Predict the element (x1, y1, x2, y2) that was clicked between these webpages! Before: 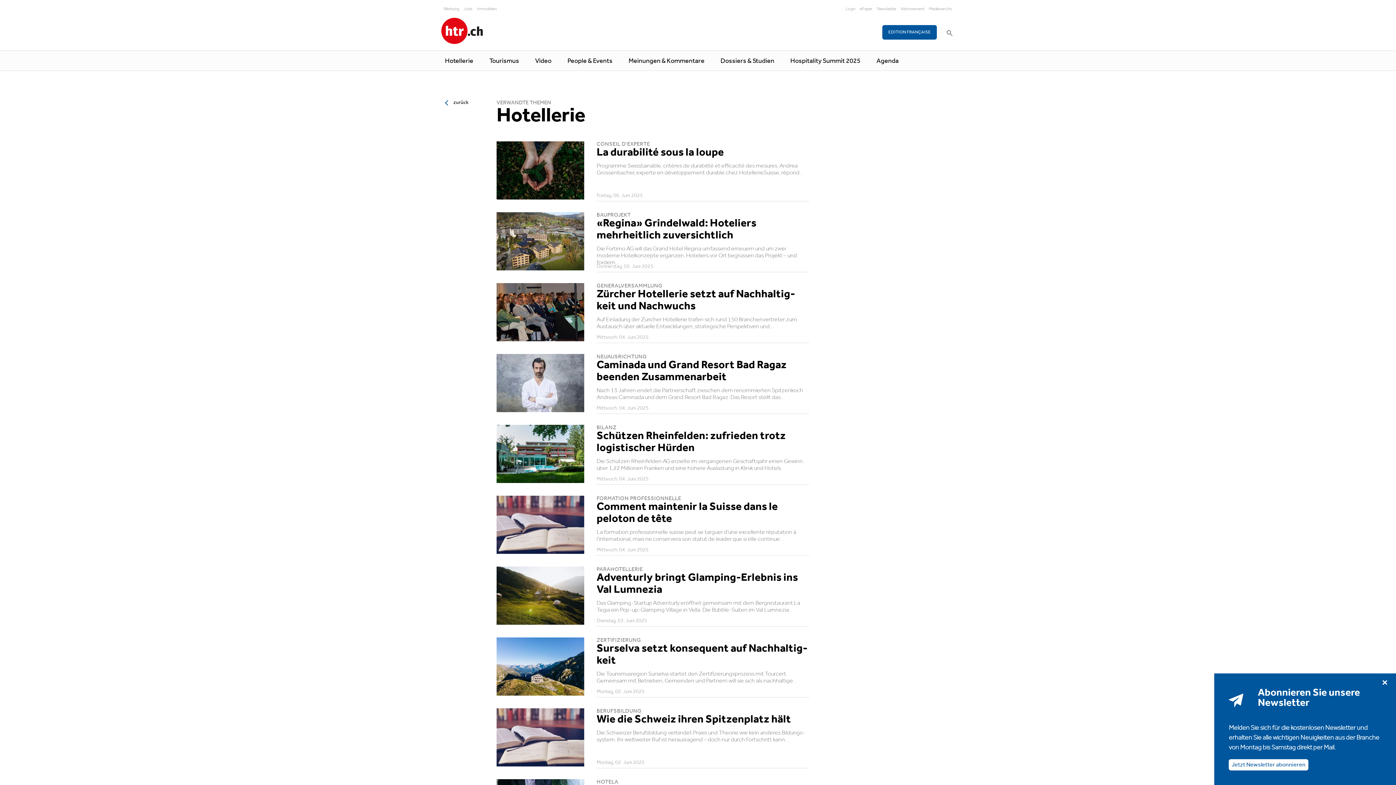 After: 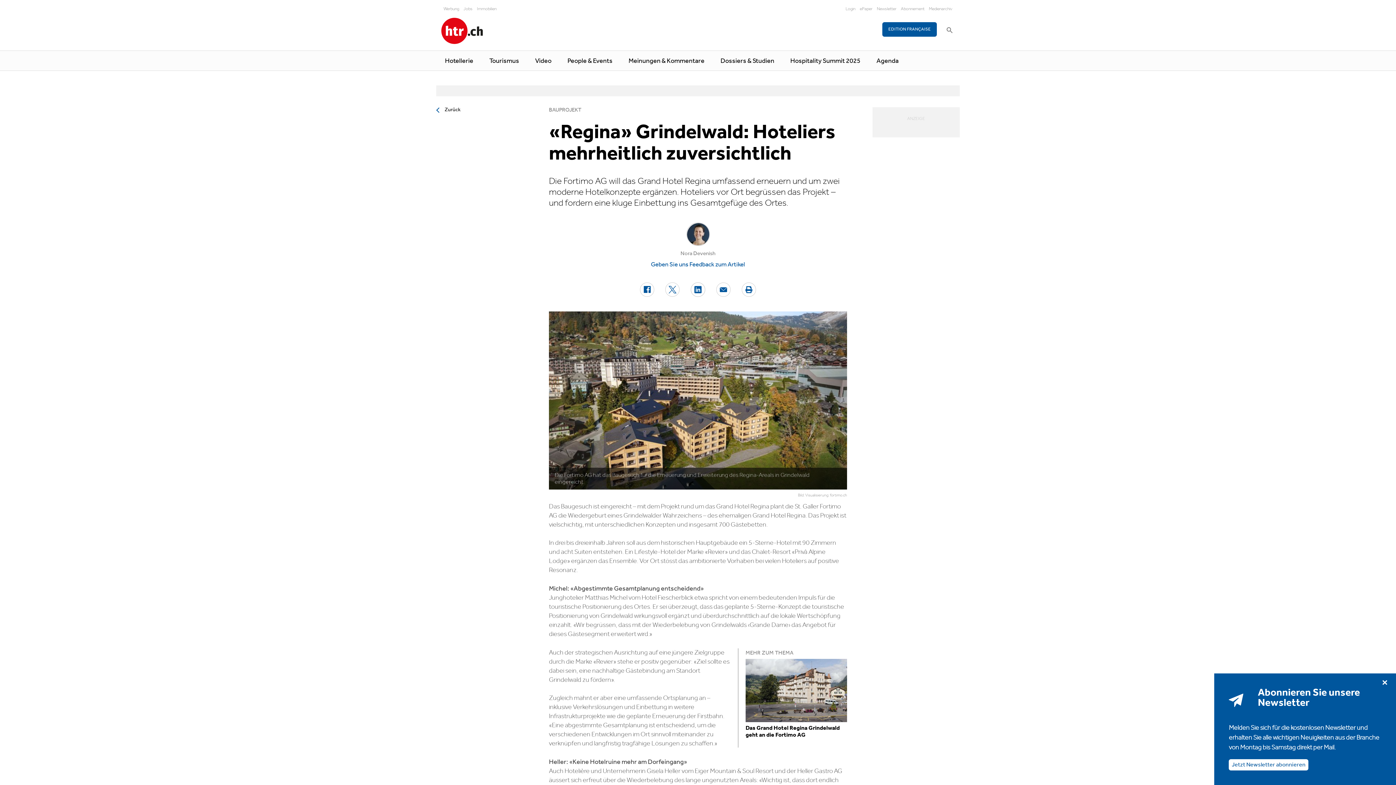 Action: label: BAUPROJEKT
«Regina» Grindelwald: Hoteliers mehrheit­lich zuversicht­lich

Die Fortimo AG will das Grand Hotel Regina umfassend erneuern und um zwei moderne Hotelkon­zepte ergänzen. Hoteliers vor Ort begrüssen das Projekt – und fordern… bbox: (596, 212, 809, 266)